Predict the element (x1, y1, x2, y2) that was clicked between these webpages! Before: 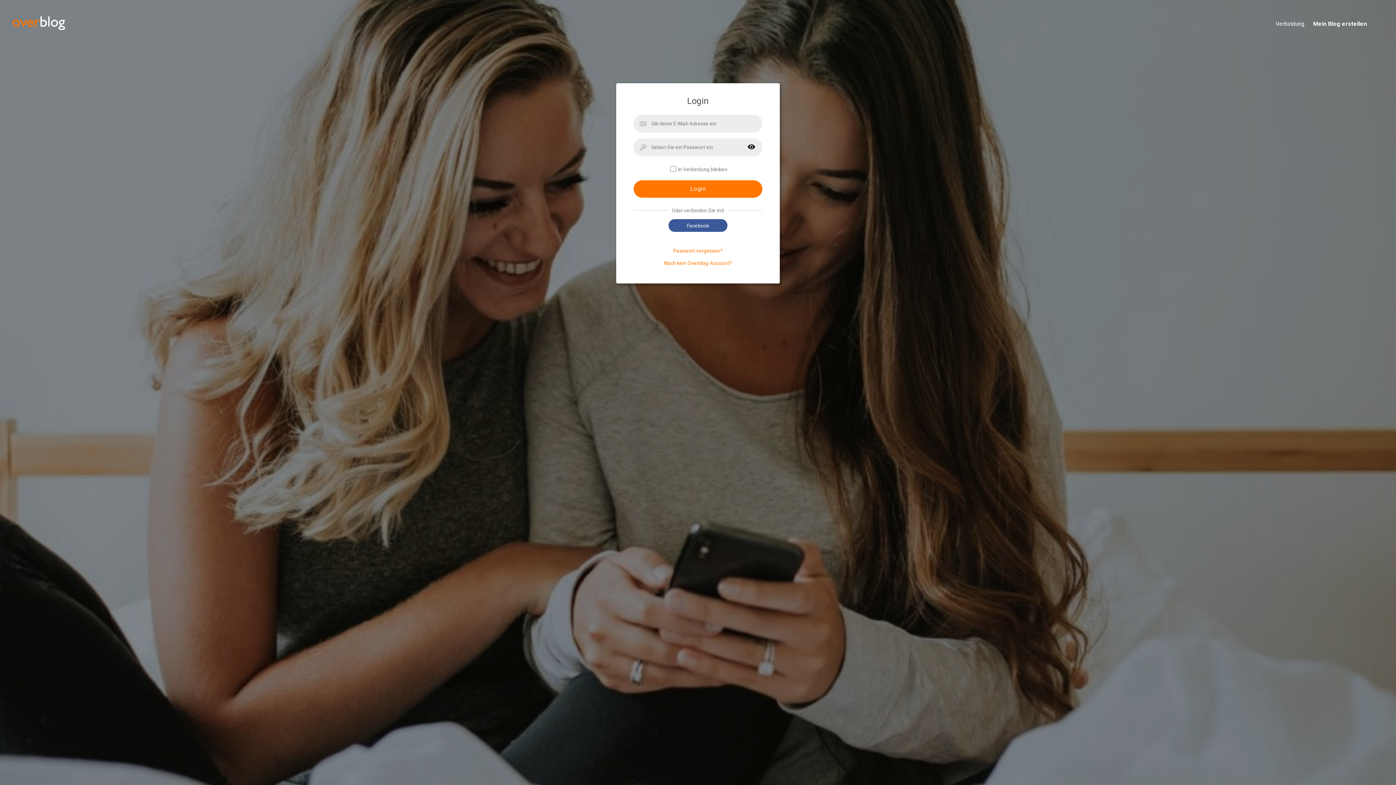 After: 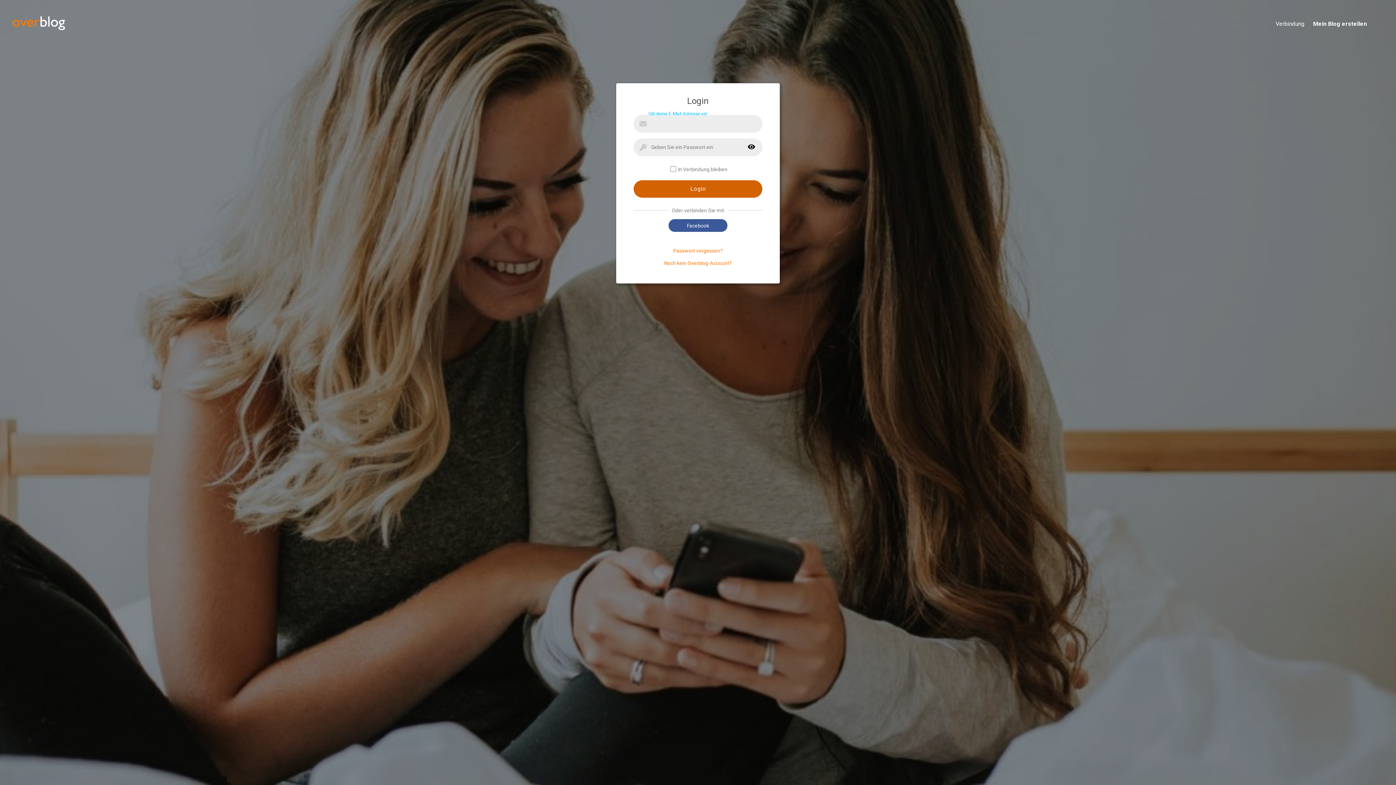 Action: label: Login bbox: (633, 180, 762, 197)